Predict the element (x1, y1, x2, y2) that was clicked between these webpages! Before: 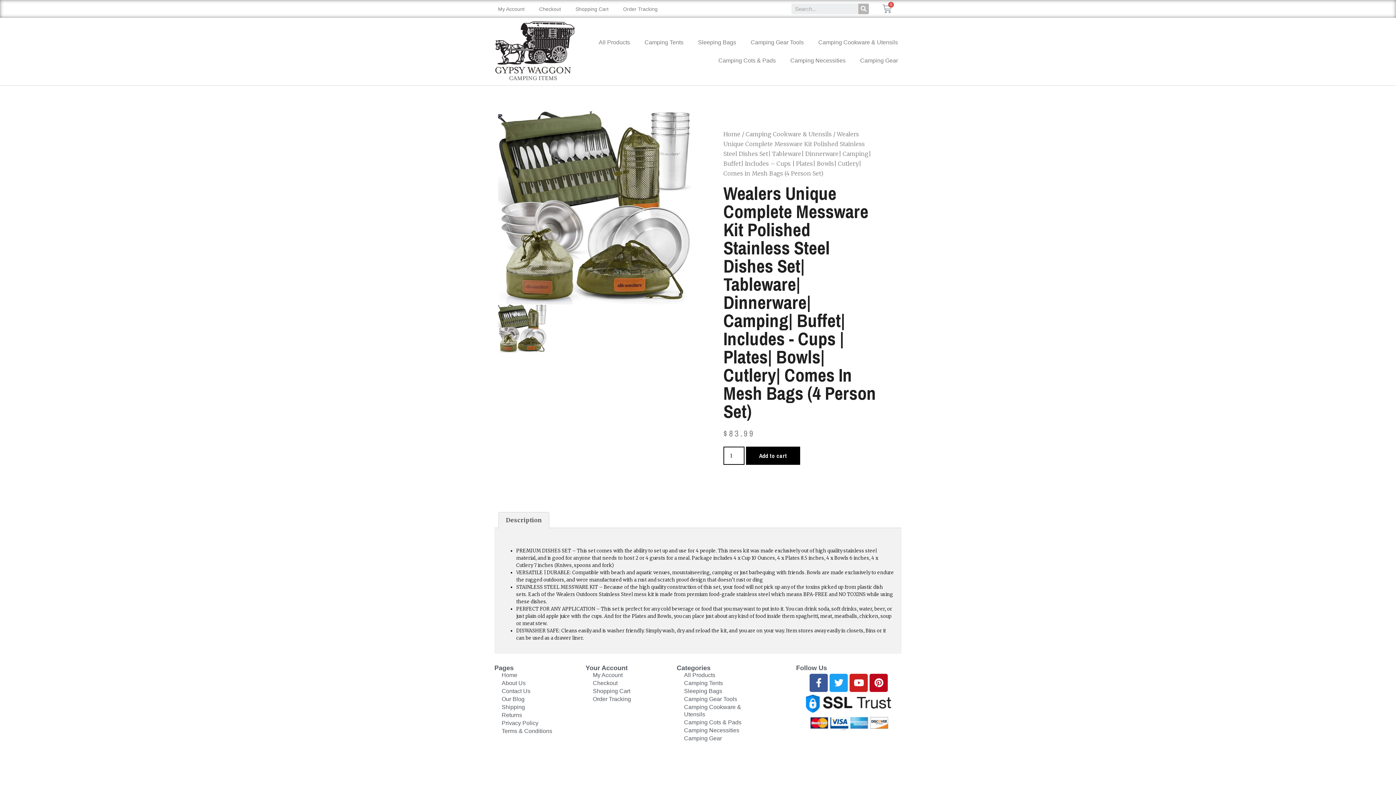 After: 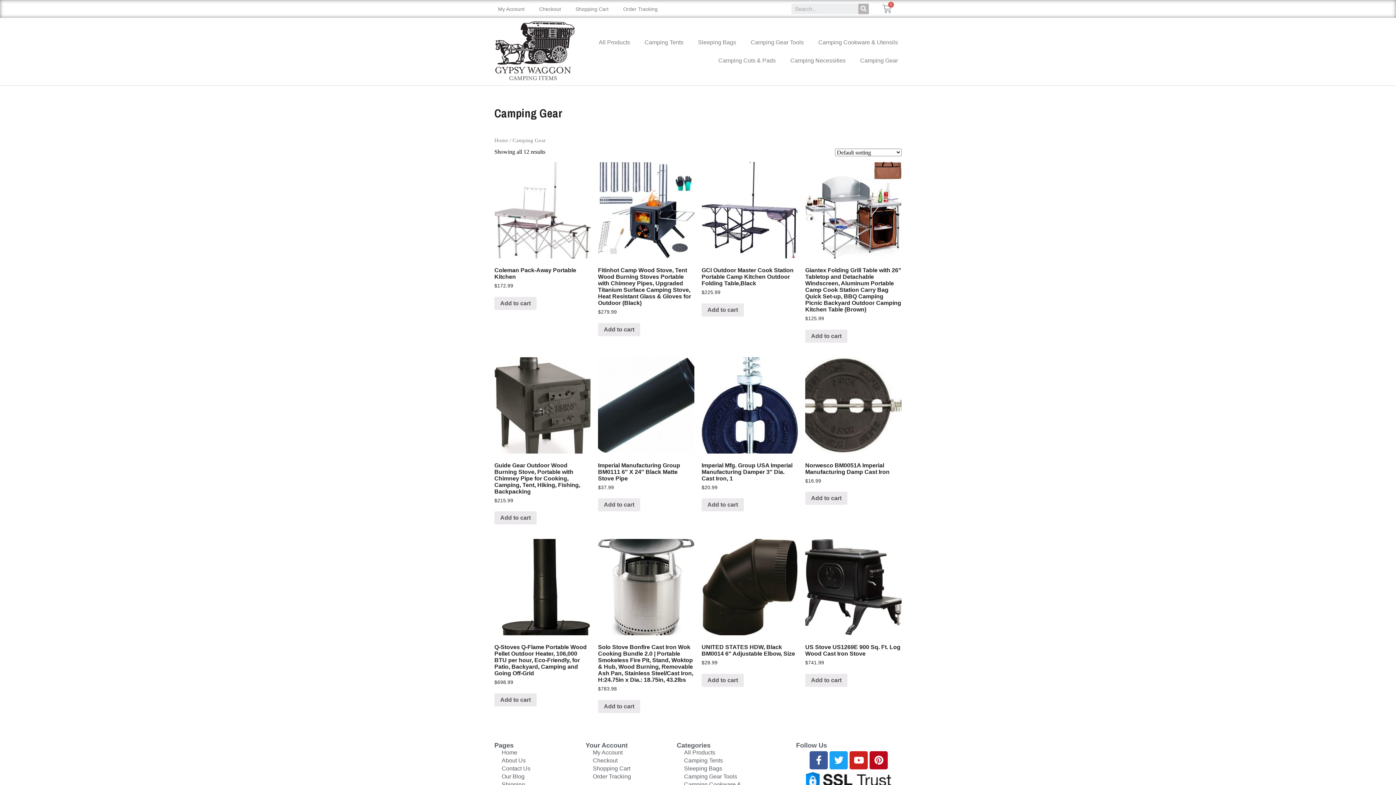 Action: label: Camping Gear bbox: (853, 51, 905, 69)